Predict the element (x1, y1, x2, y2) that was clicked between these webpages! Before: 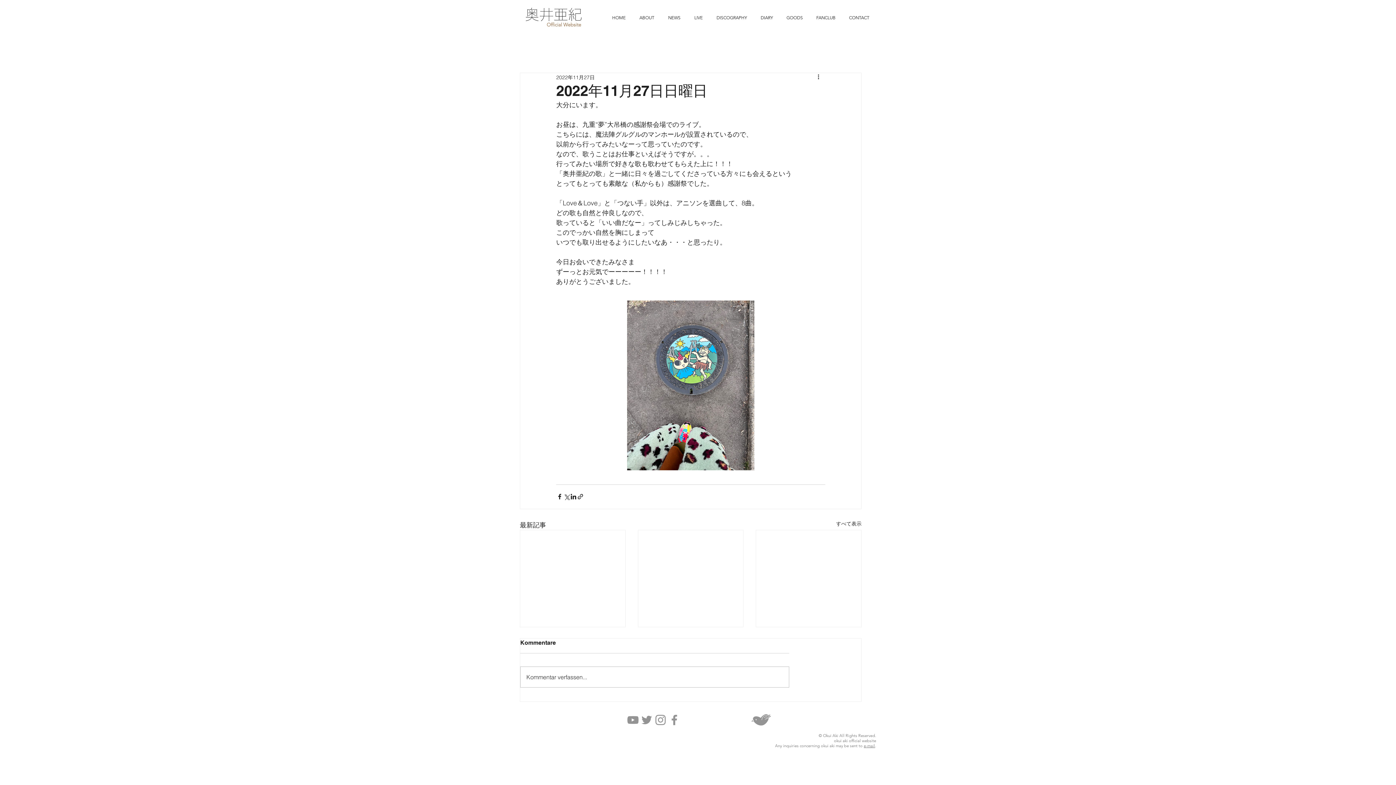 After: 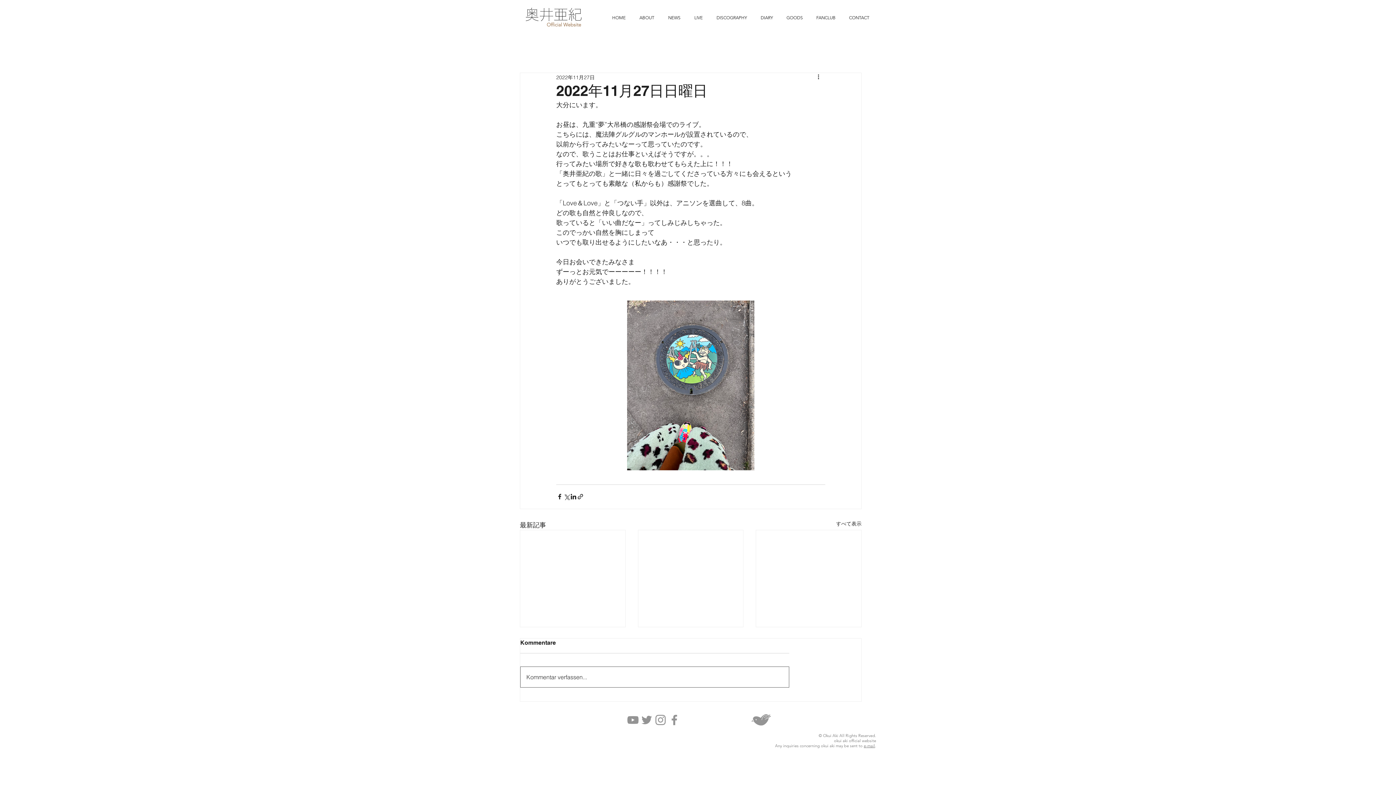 Action: bbox: (520, 667, 789, 687) label: Kommentar verfassen...